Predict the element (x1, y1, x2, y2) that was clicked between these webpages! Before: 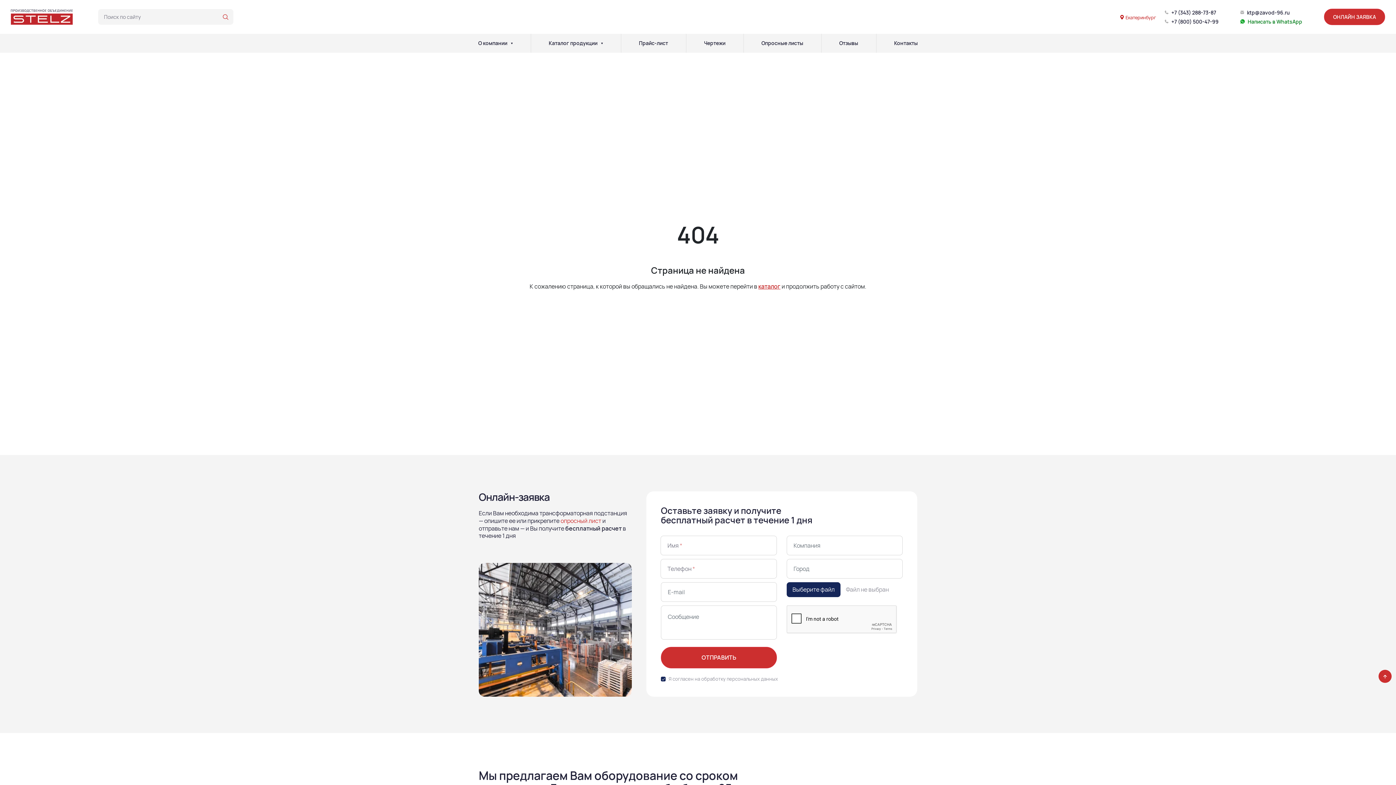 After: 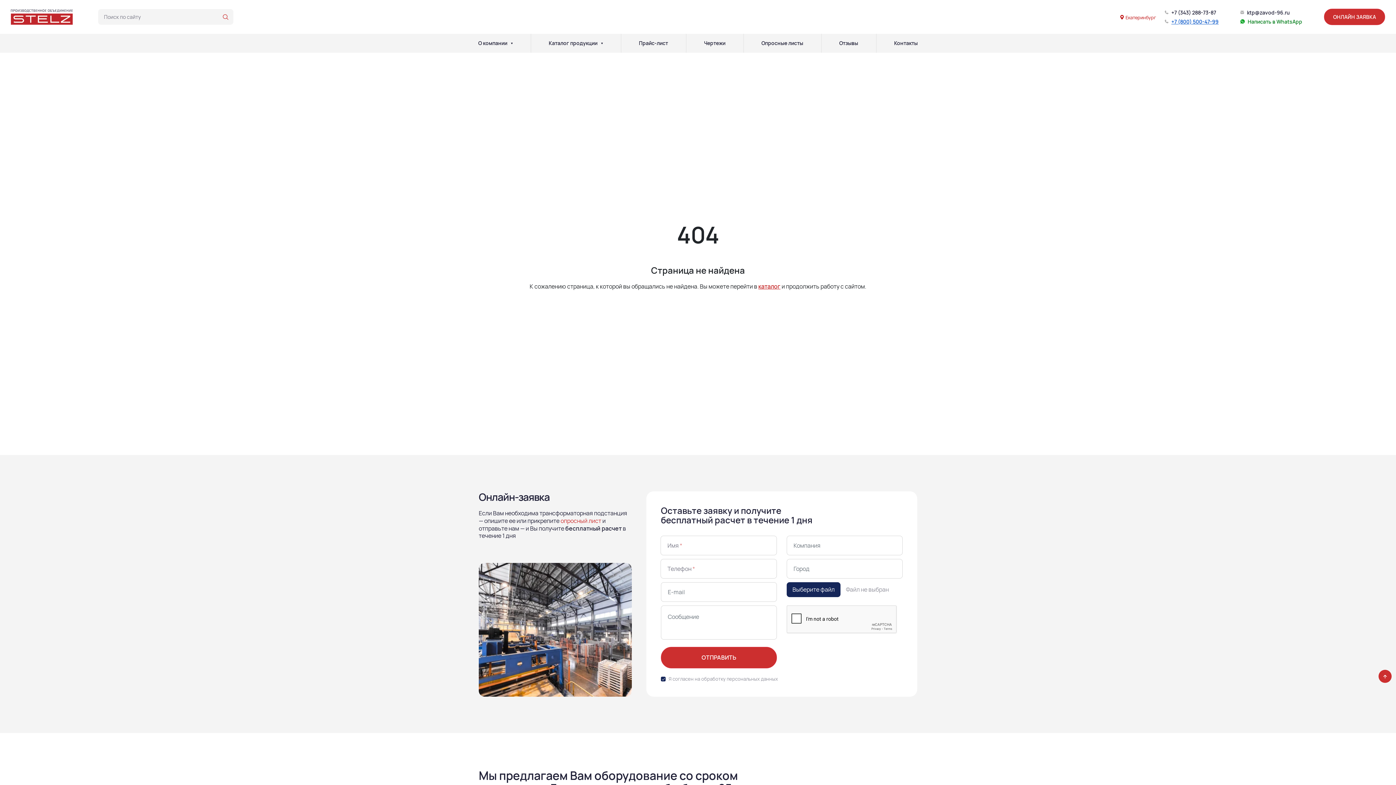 Action: bbox: (1165, 18, 1218, 24) label: +7 (800) 500-47-99